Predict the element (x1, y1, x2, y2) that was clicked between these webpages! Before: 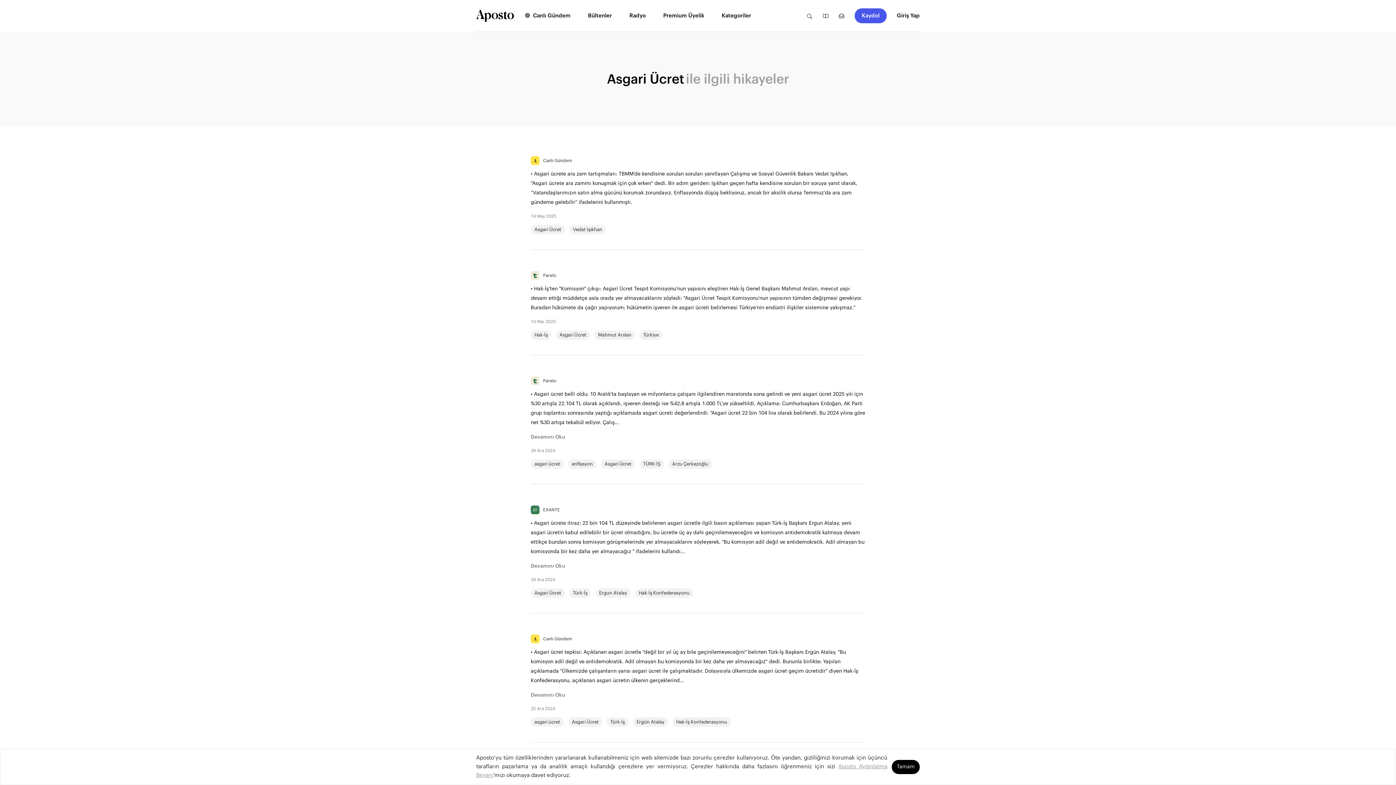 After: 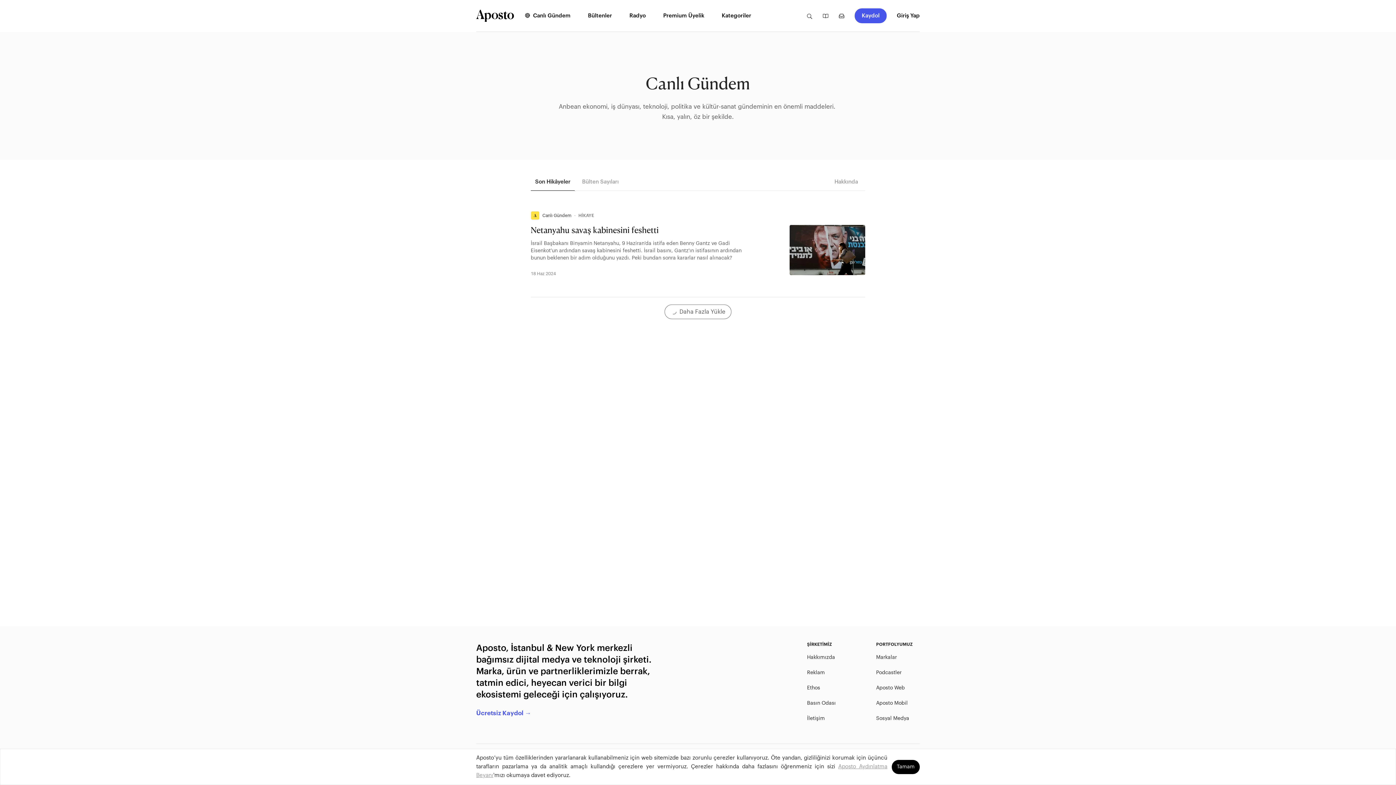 Action: label: Canlı Gündem bbox: (530, 156, 573, 165)